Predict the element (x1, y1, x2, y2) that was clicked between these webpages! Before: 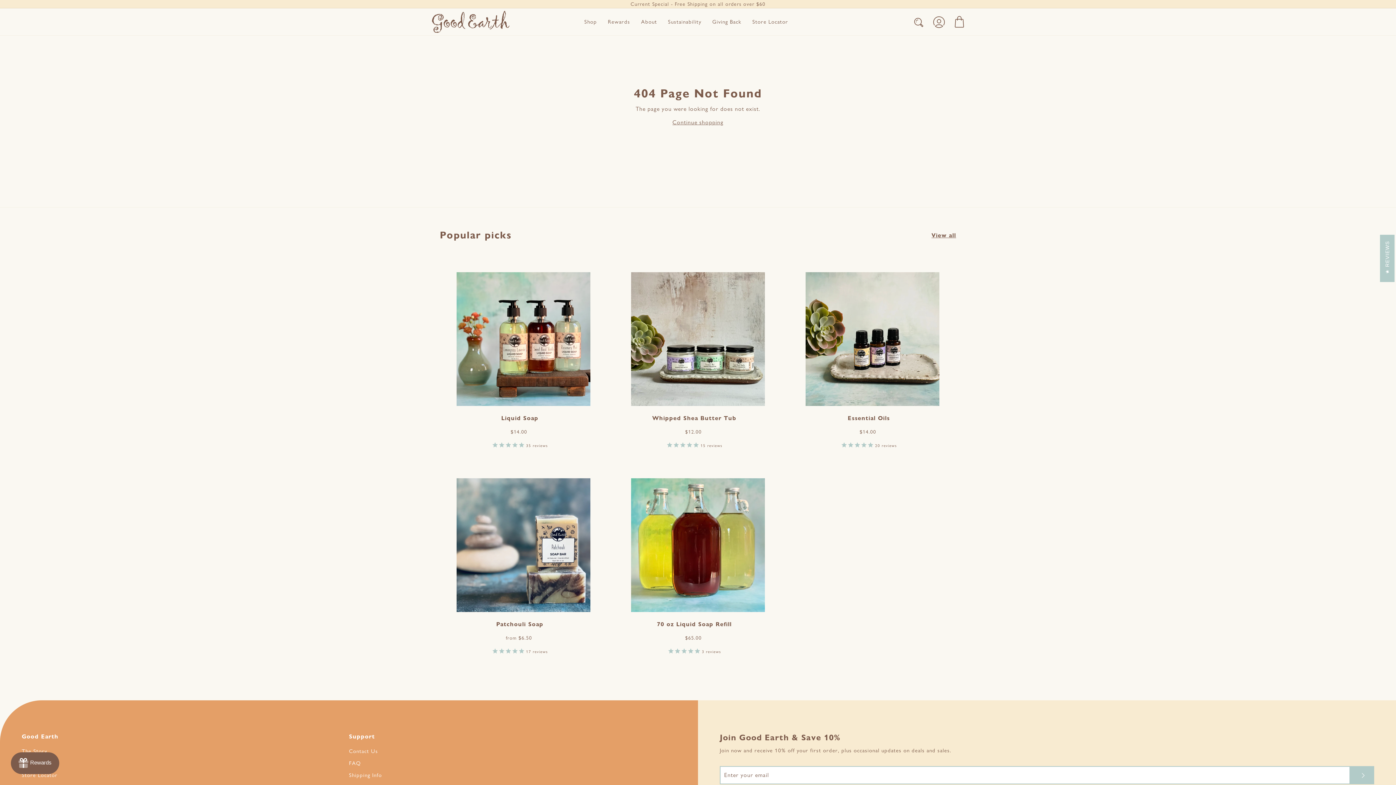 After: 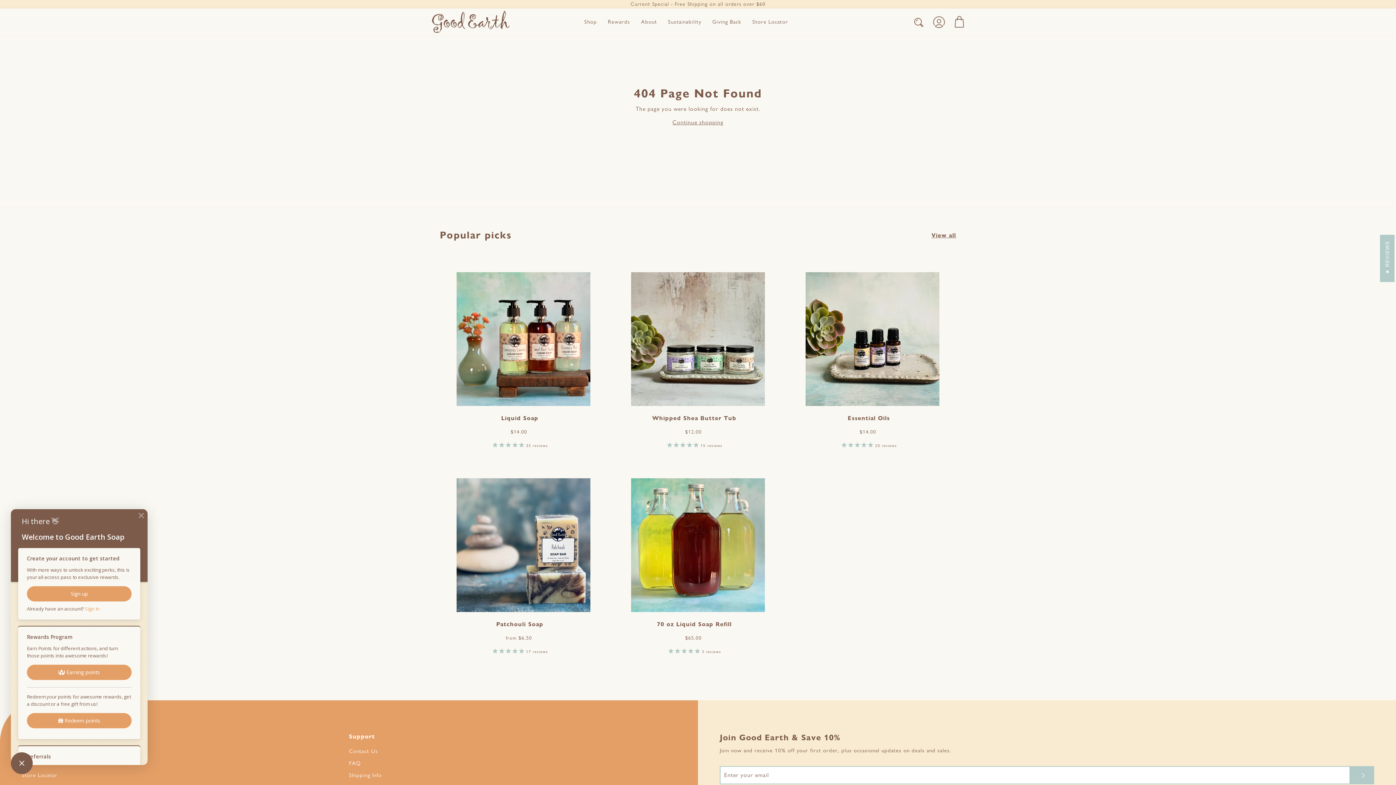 Action: label: Rewards bbox: (10, 752, 59, 774)